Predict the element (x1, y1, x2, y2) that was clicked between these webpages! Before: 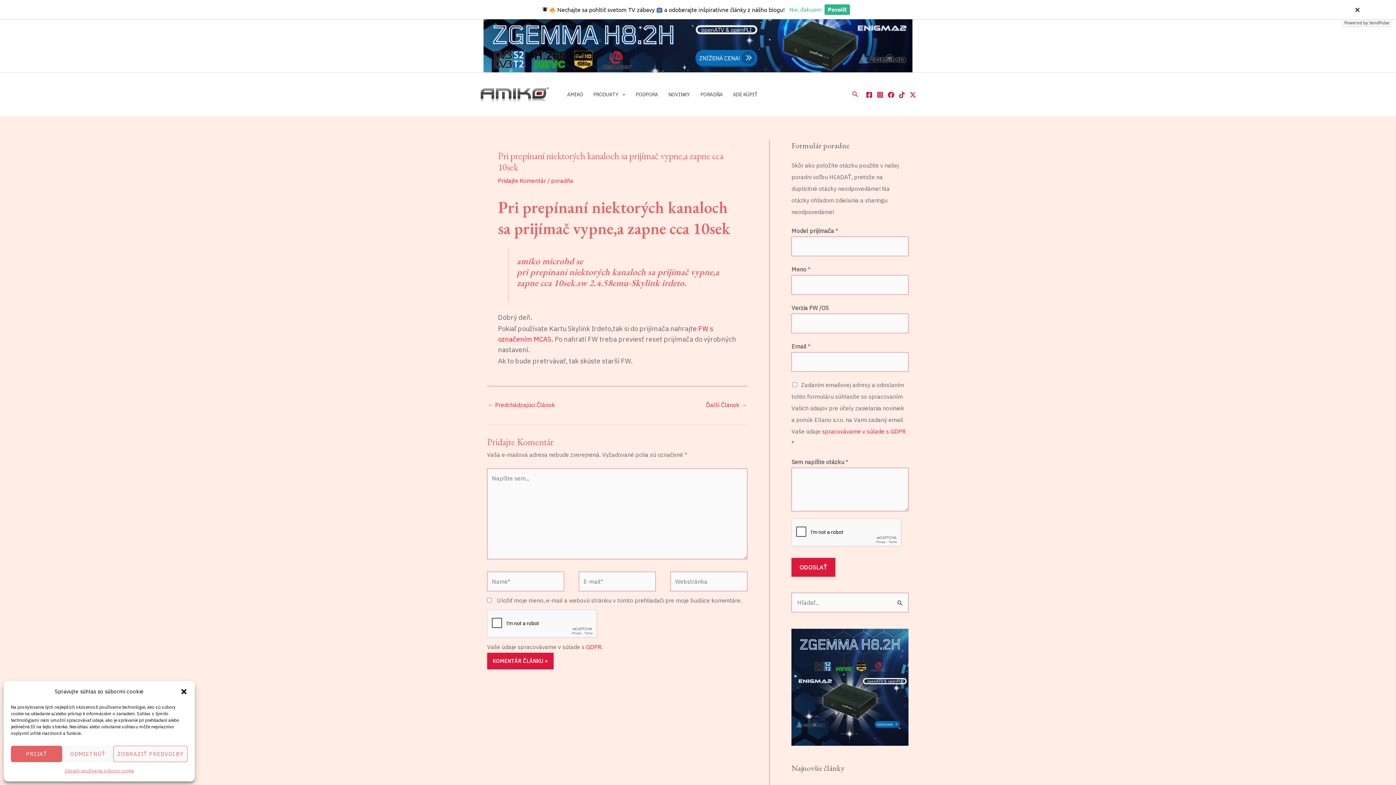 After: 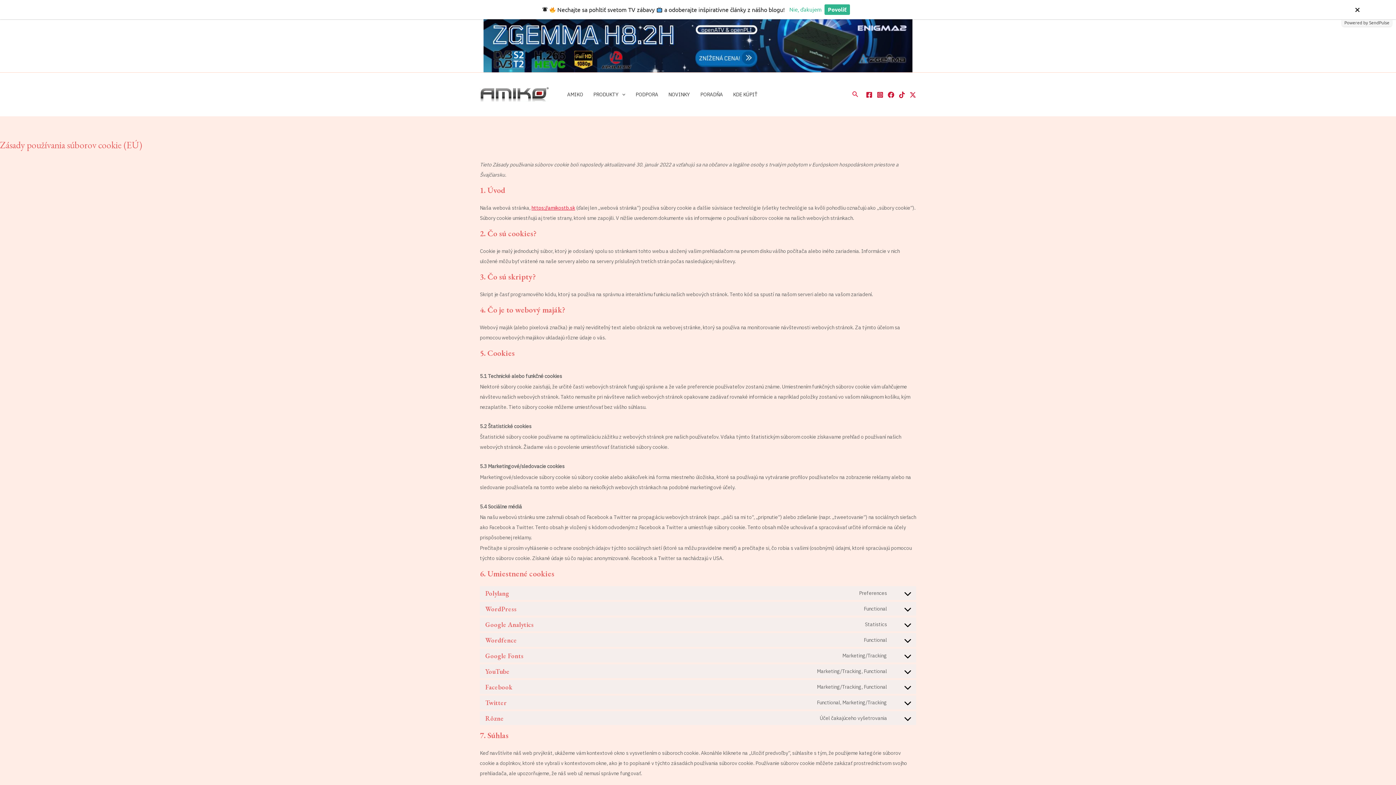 Action: label: Zásady používania súborov cookie bbox: (64, 766, 133, 776)